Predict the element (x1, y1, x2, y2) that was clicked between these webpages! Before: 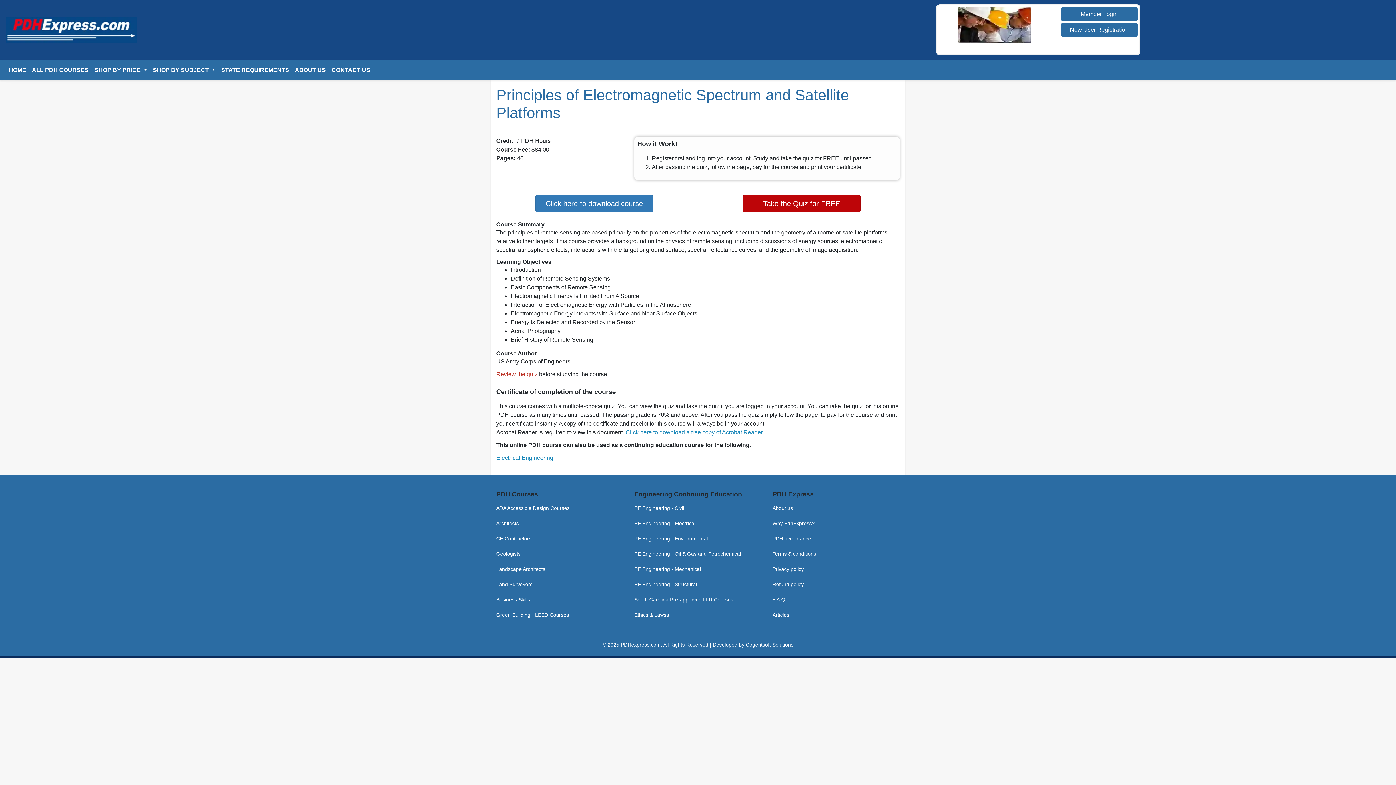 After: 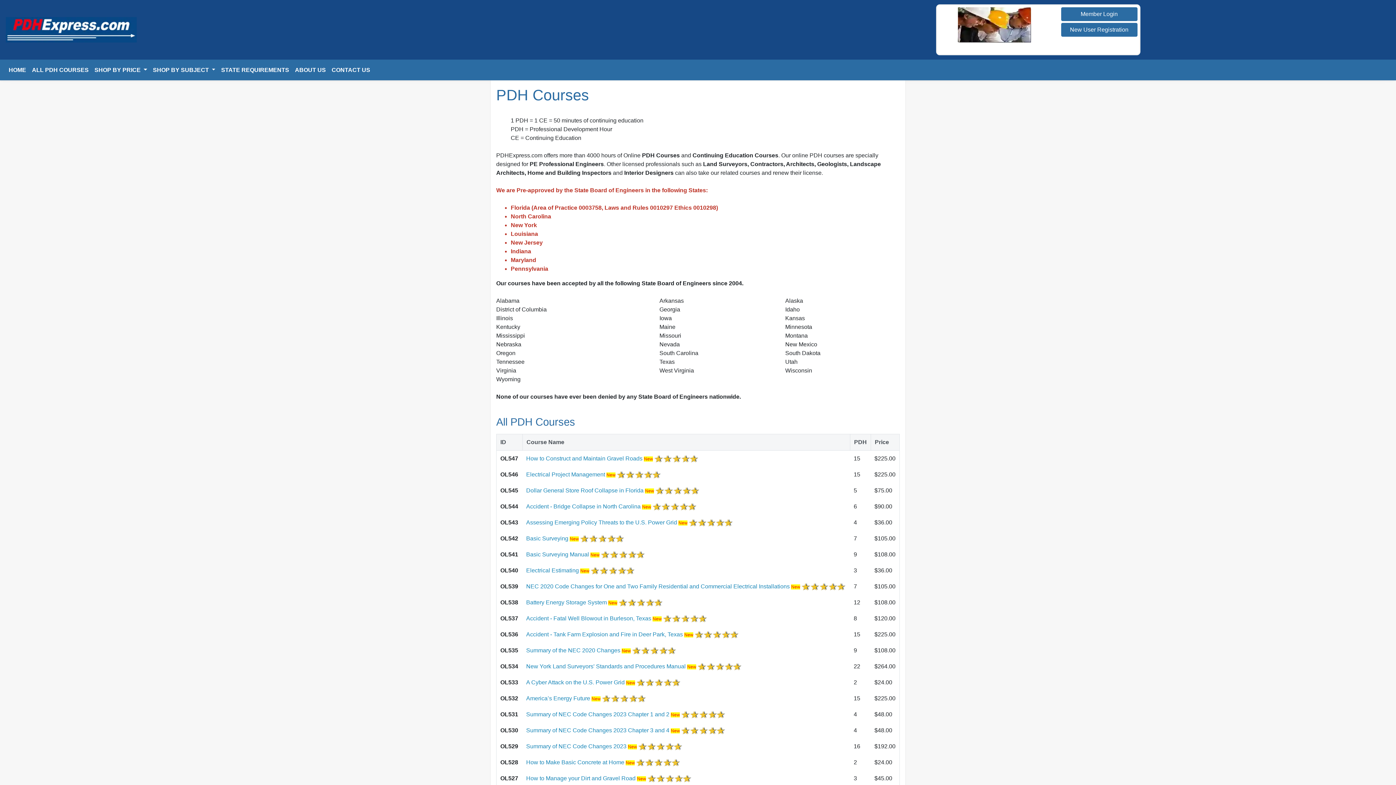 Action: bbox: (29, 62, 91, 77) label: ALL PDH COURSES